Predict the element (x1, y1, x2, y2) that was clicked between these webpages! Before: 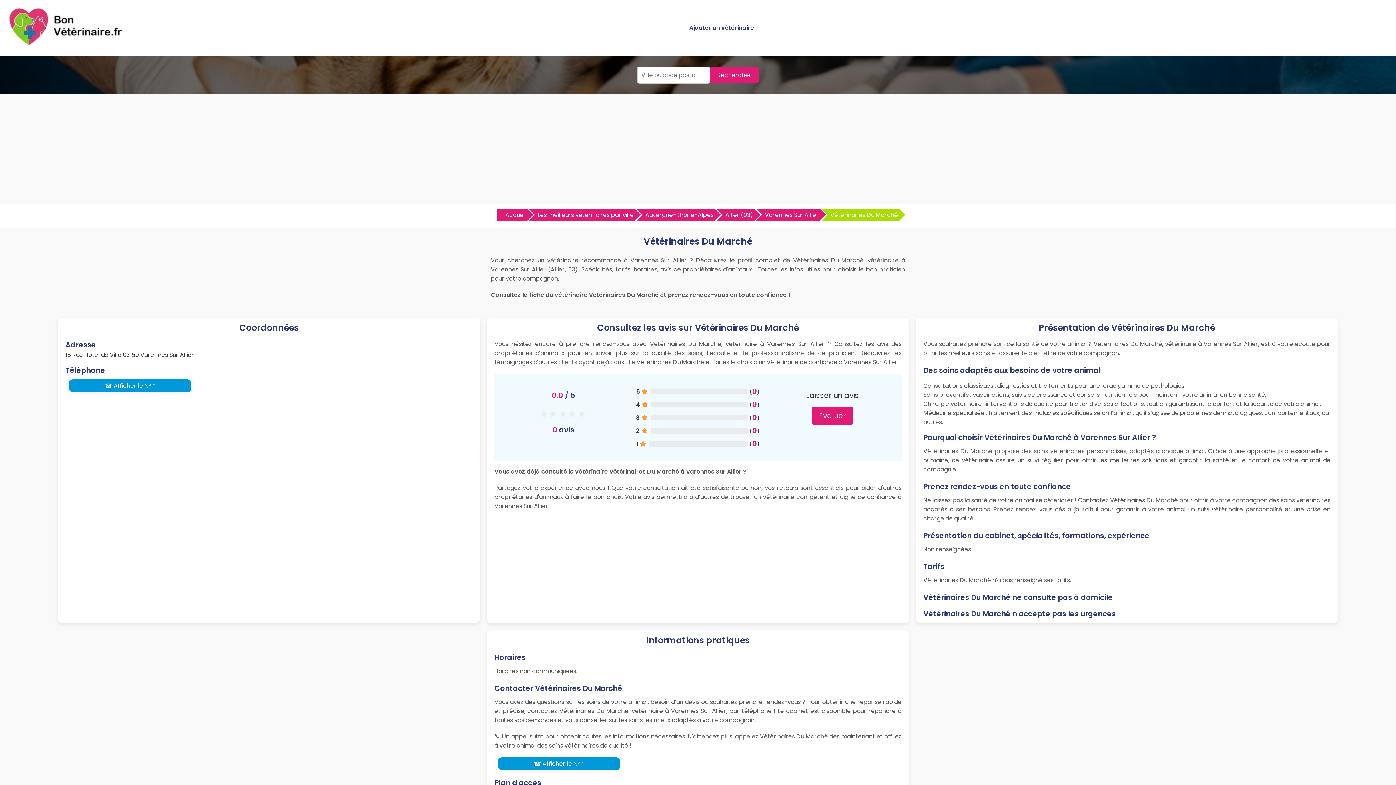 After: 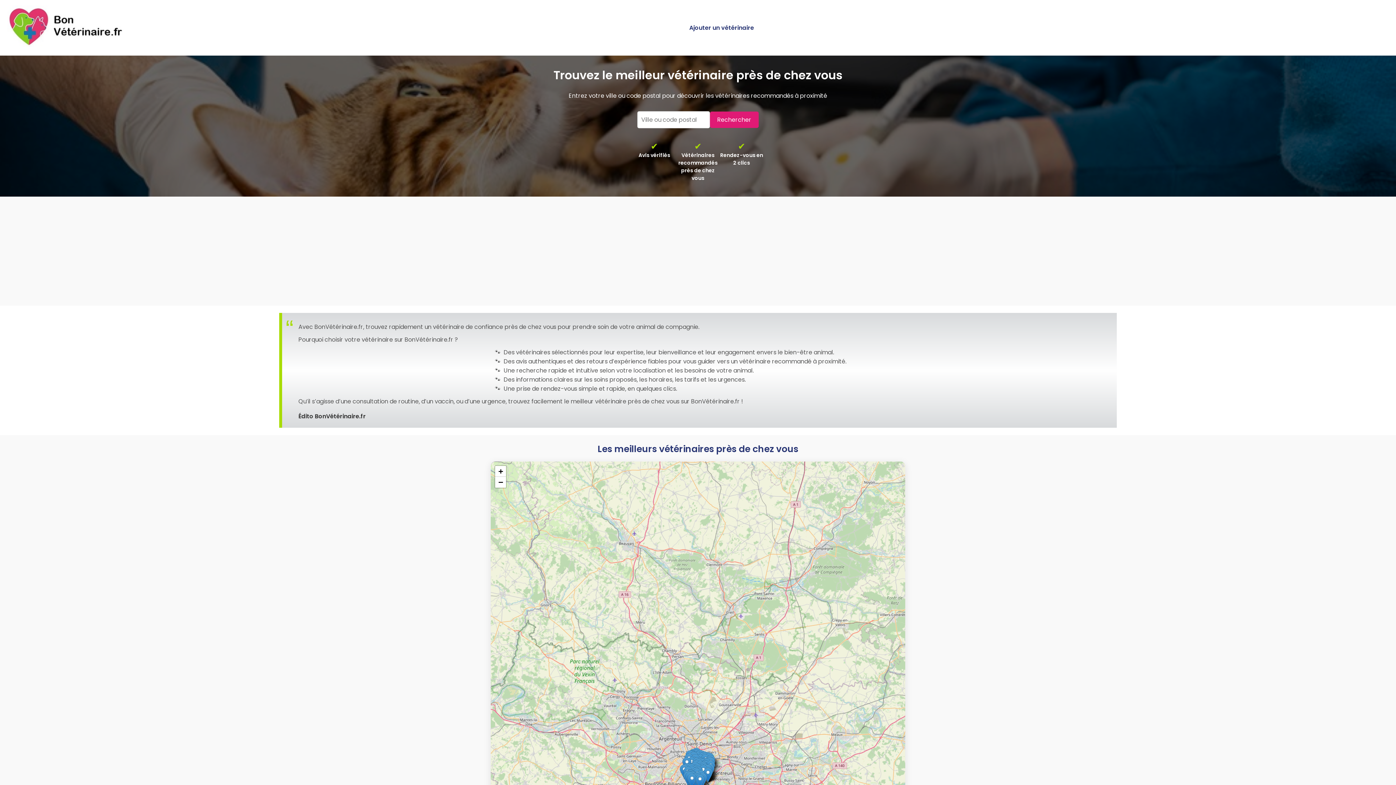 Action: bbox: (7, 37, 127, 49)